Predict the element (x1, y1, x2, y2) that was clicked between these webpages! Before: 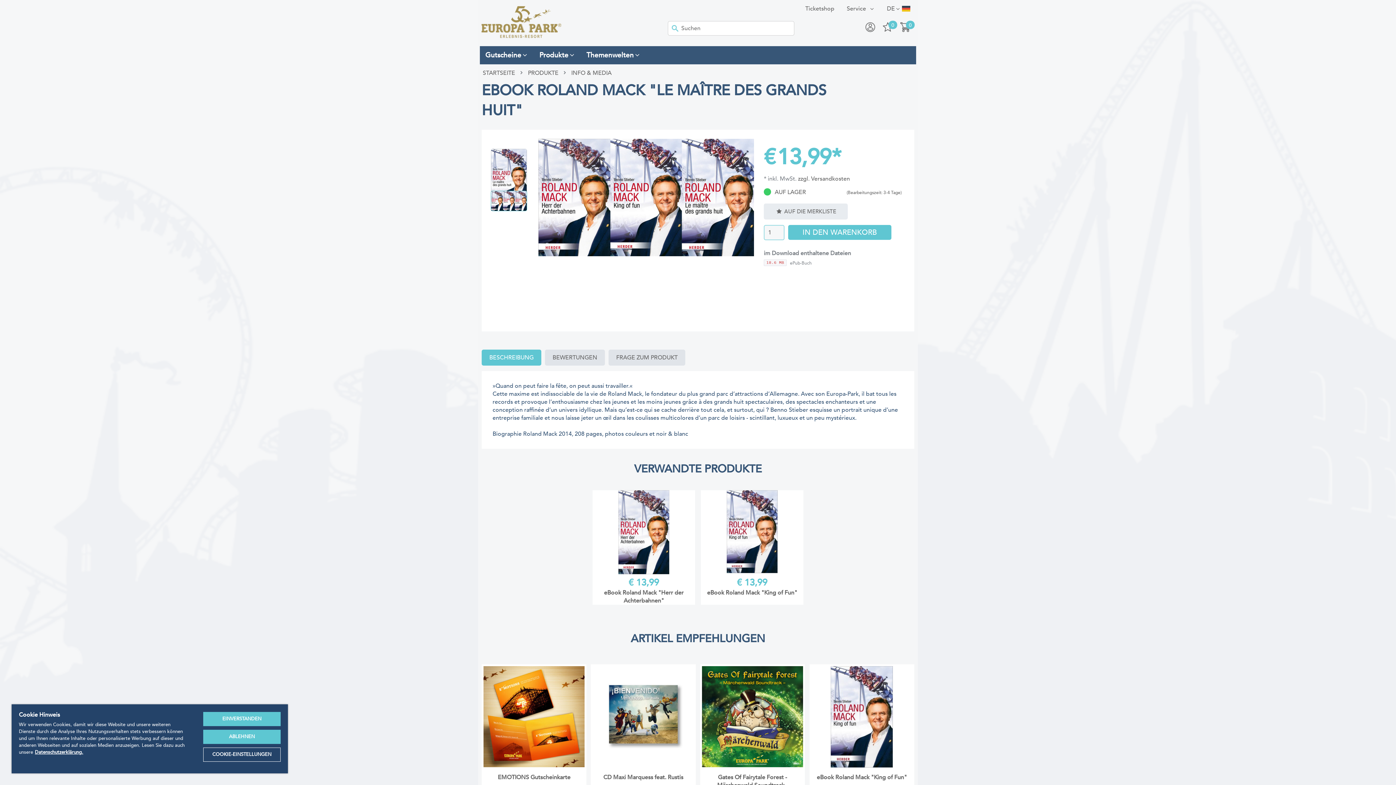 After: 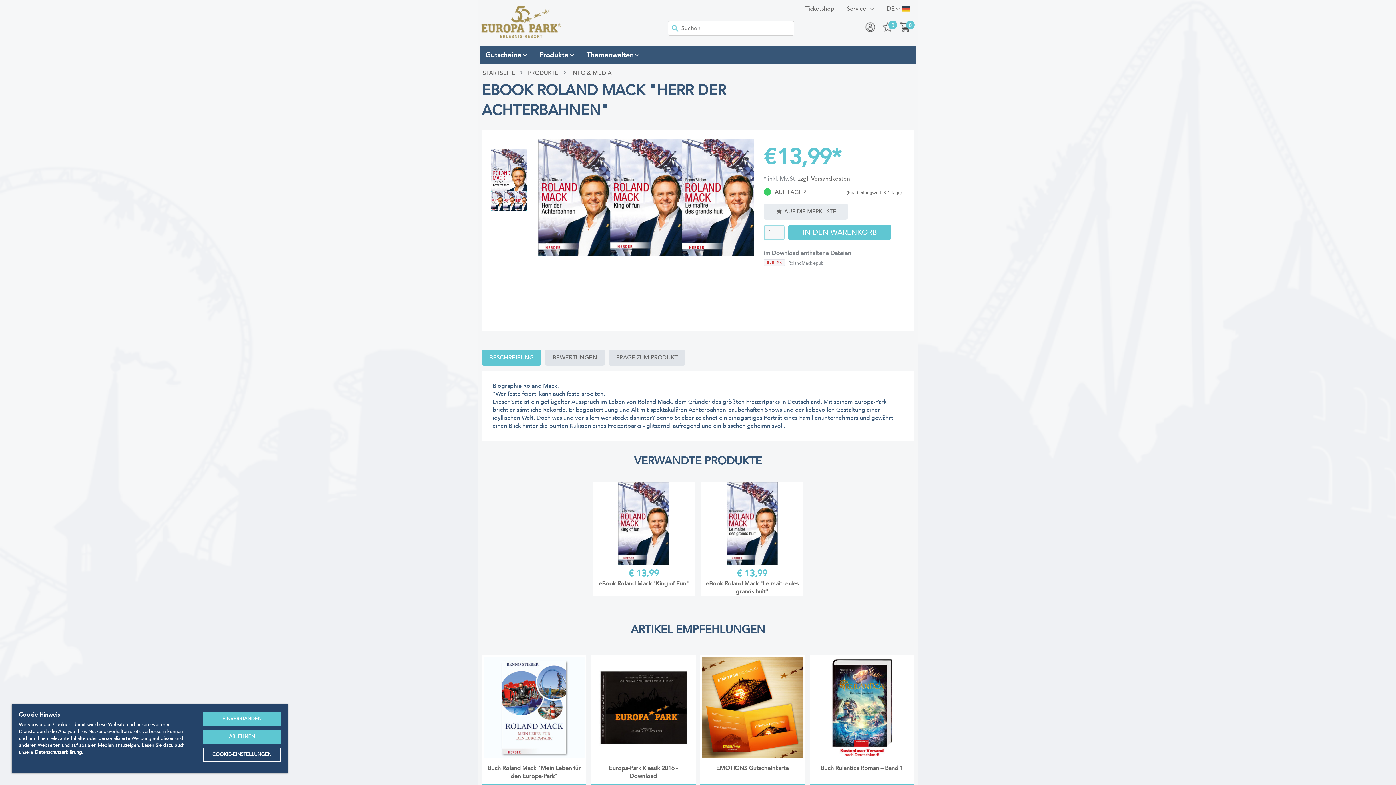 Action: label: eBook Roland Mack "Herr der Achterbahnen" bbox: (604, 589, 683, 605)